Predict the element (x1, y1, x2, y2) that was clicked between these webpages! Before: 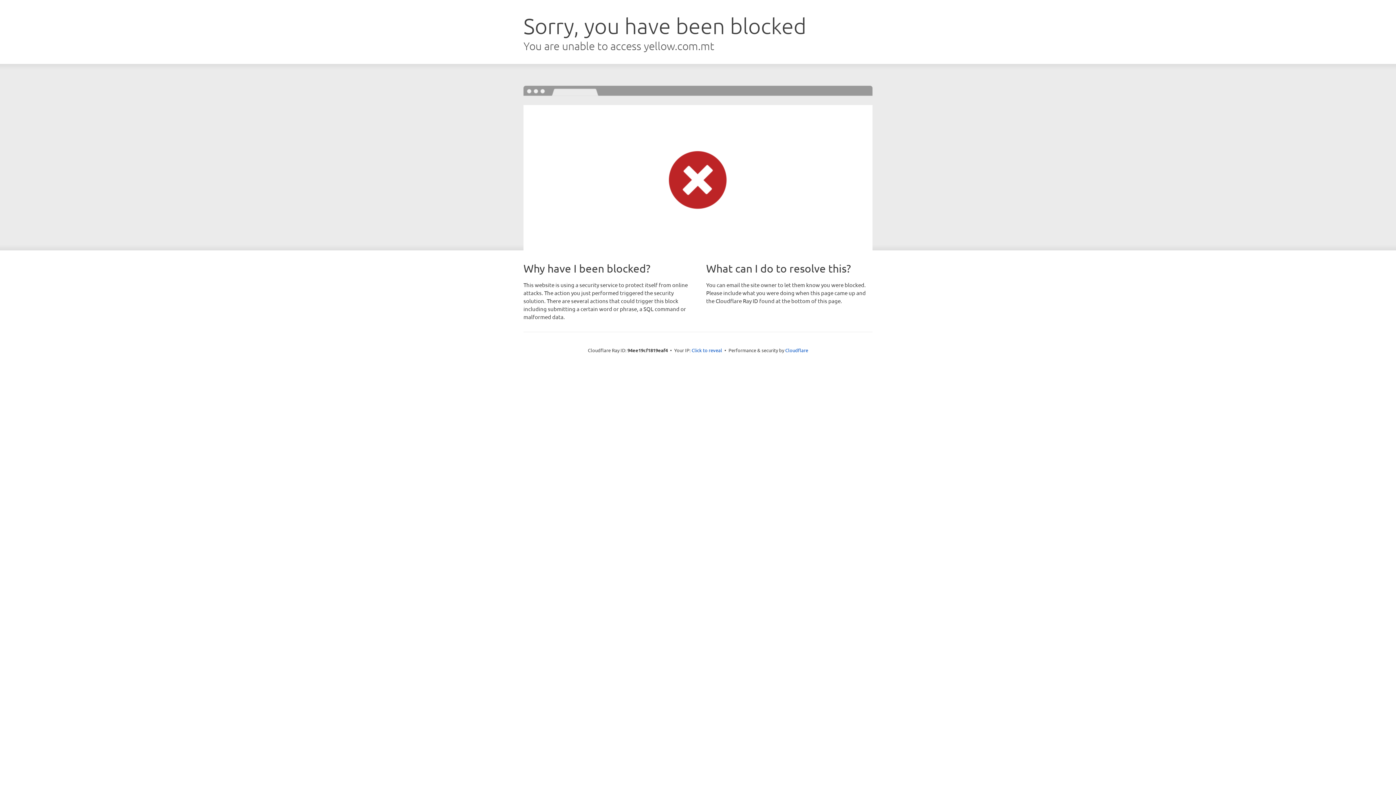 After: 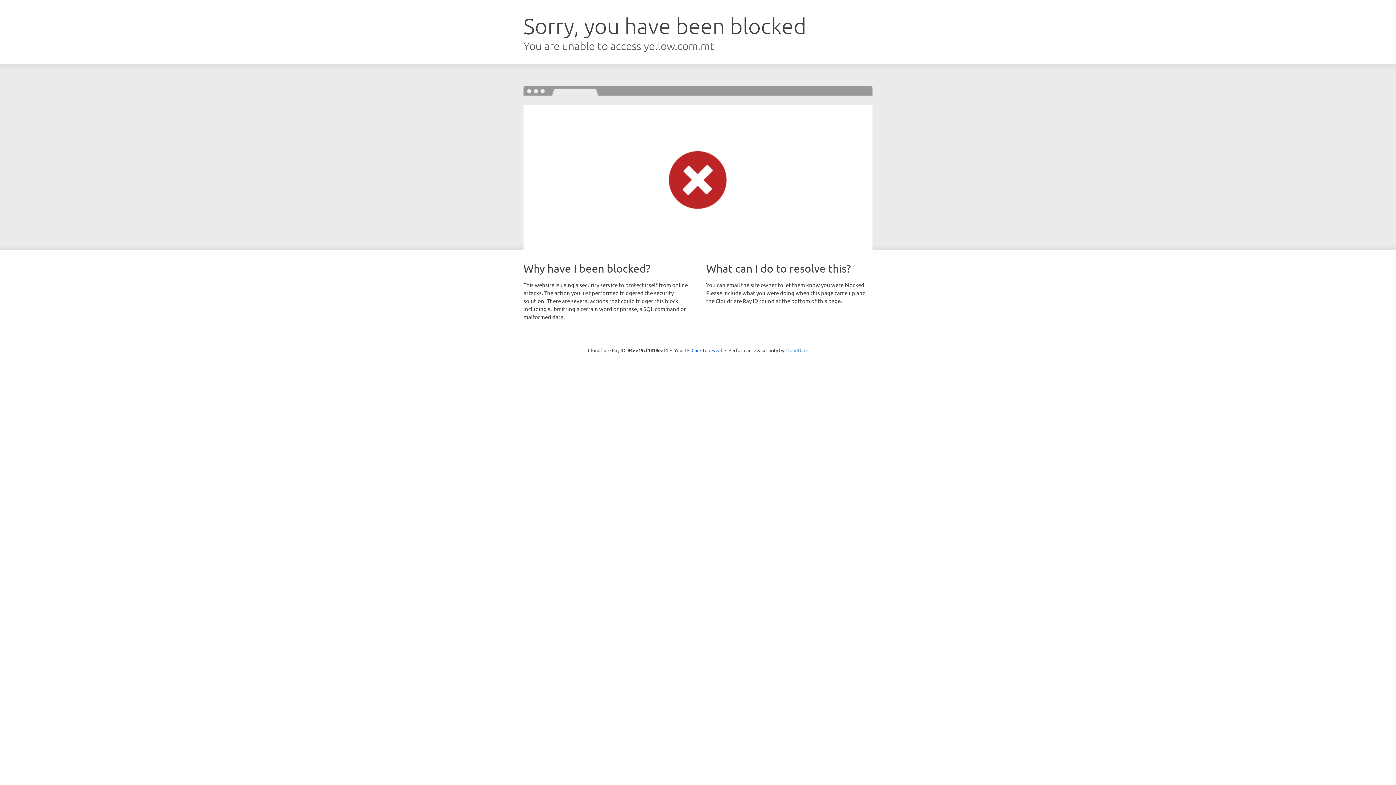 Action: bbox: (785, 347, 808, 353) label: Cloudflare